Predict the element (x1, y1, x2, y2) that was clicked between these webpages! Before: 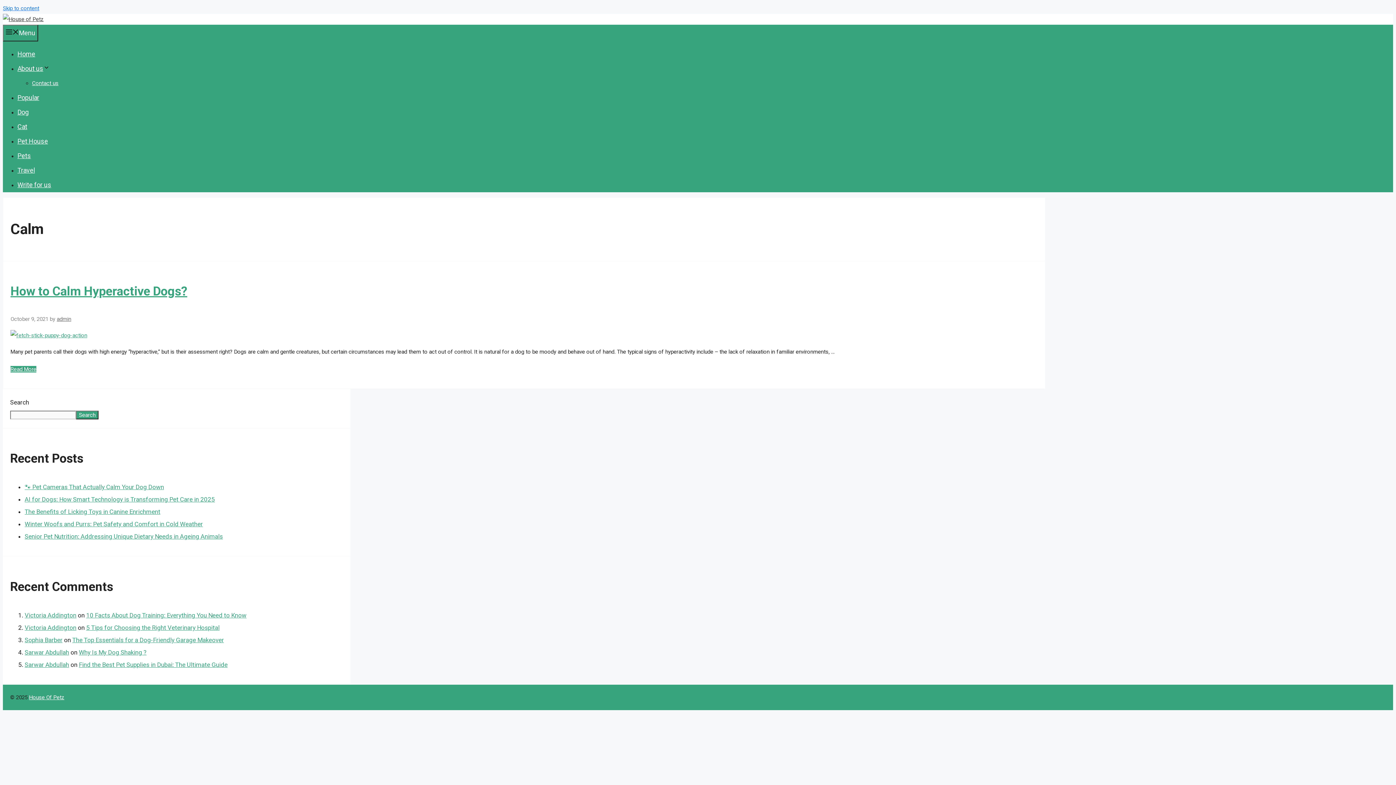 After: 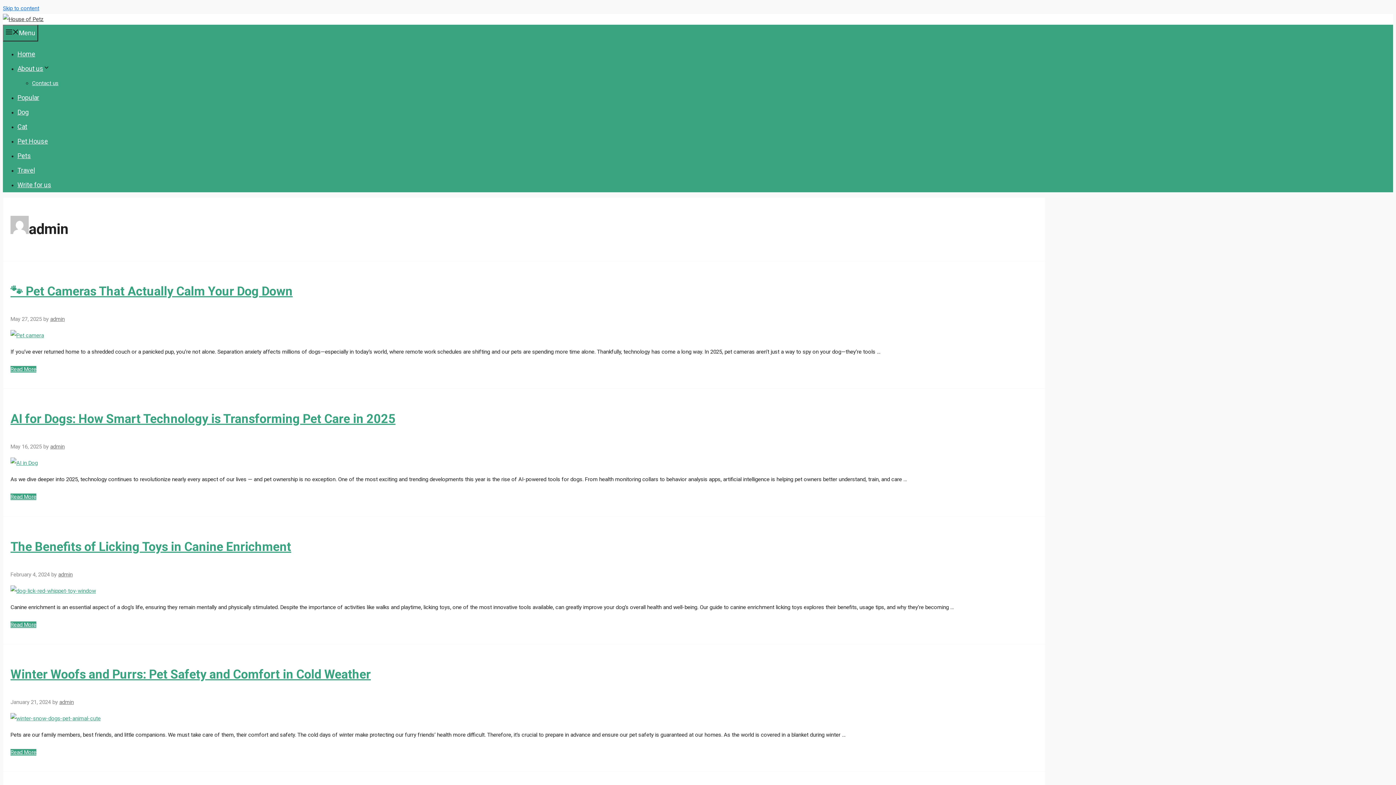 Action: label: admin bbox: (56, 316, 71, 322)